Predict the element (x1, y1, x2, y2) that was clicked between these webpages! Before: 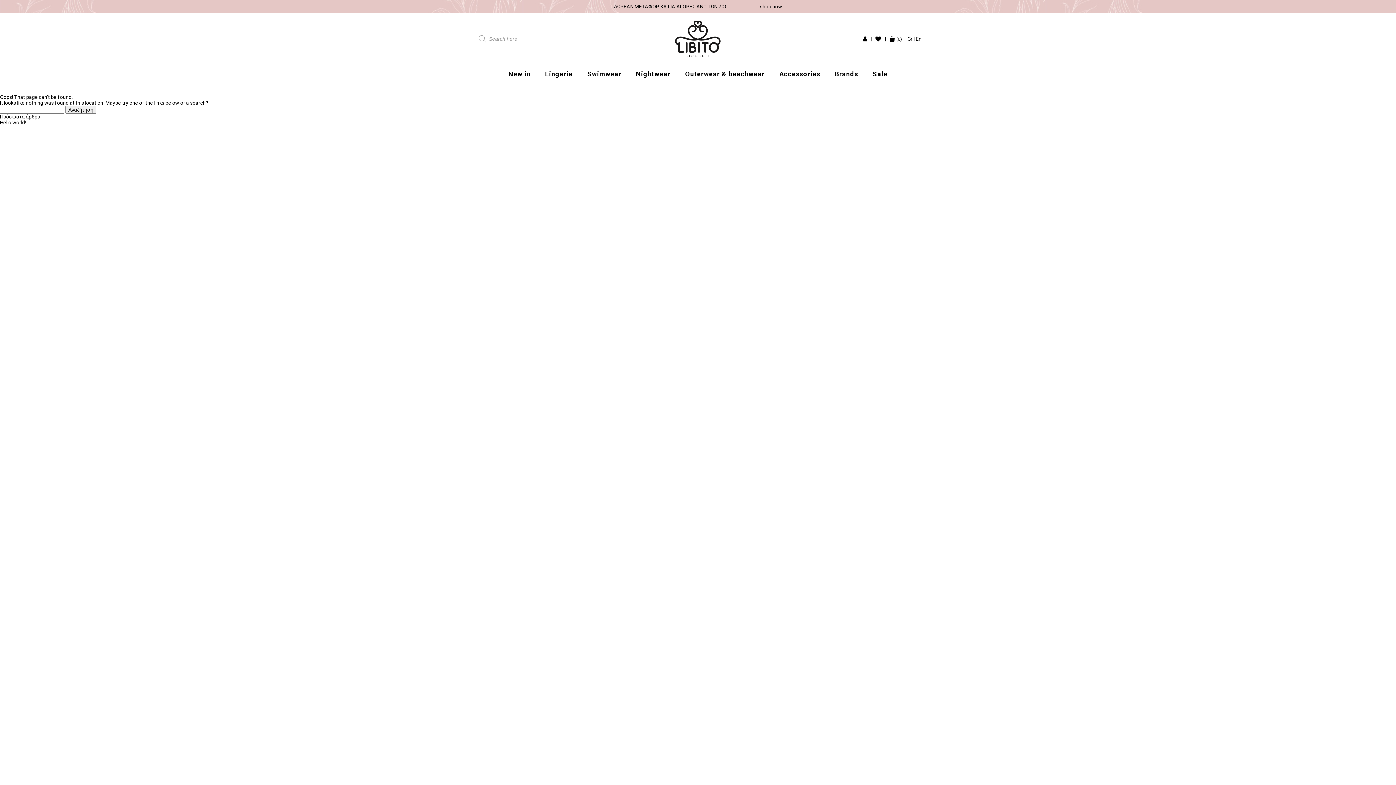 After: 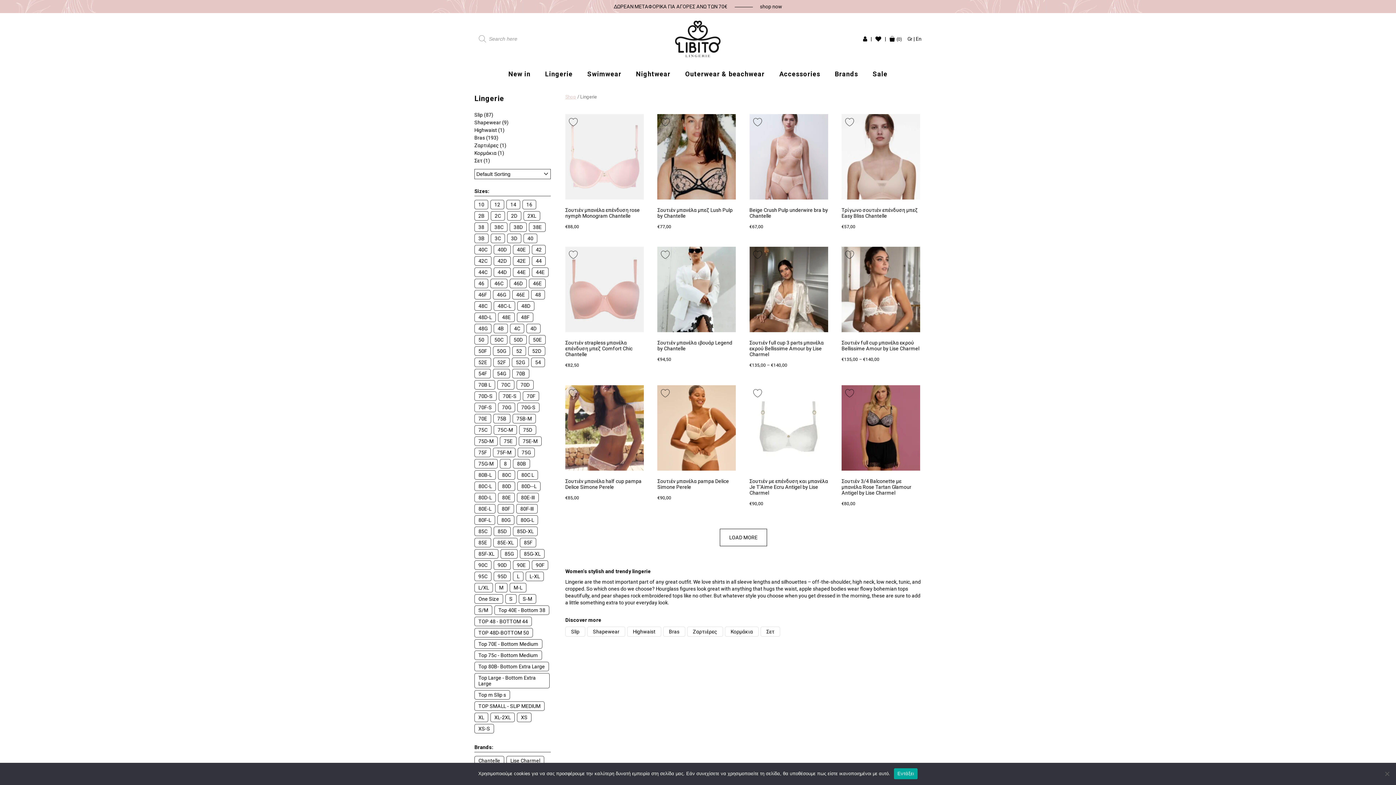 Action: bbox: (545, 68, 572, 79) label: Lingerie